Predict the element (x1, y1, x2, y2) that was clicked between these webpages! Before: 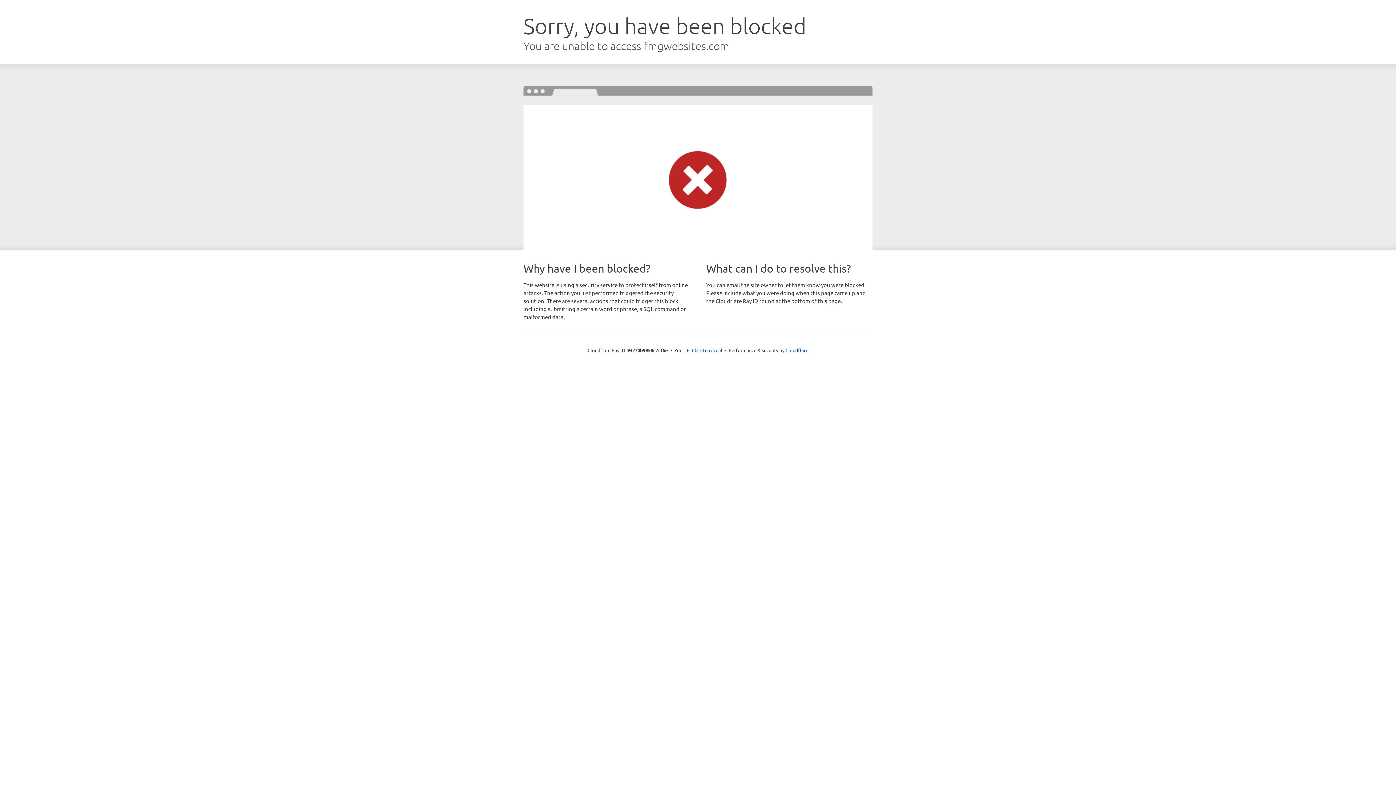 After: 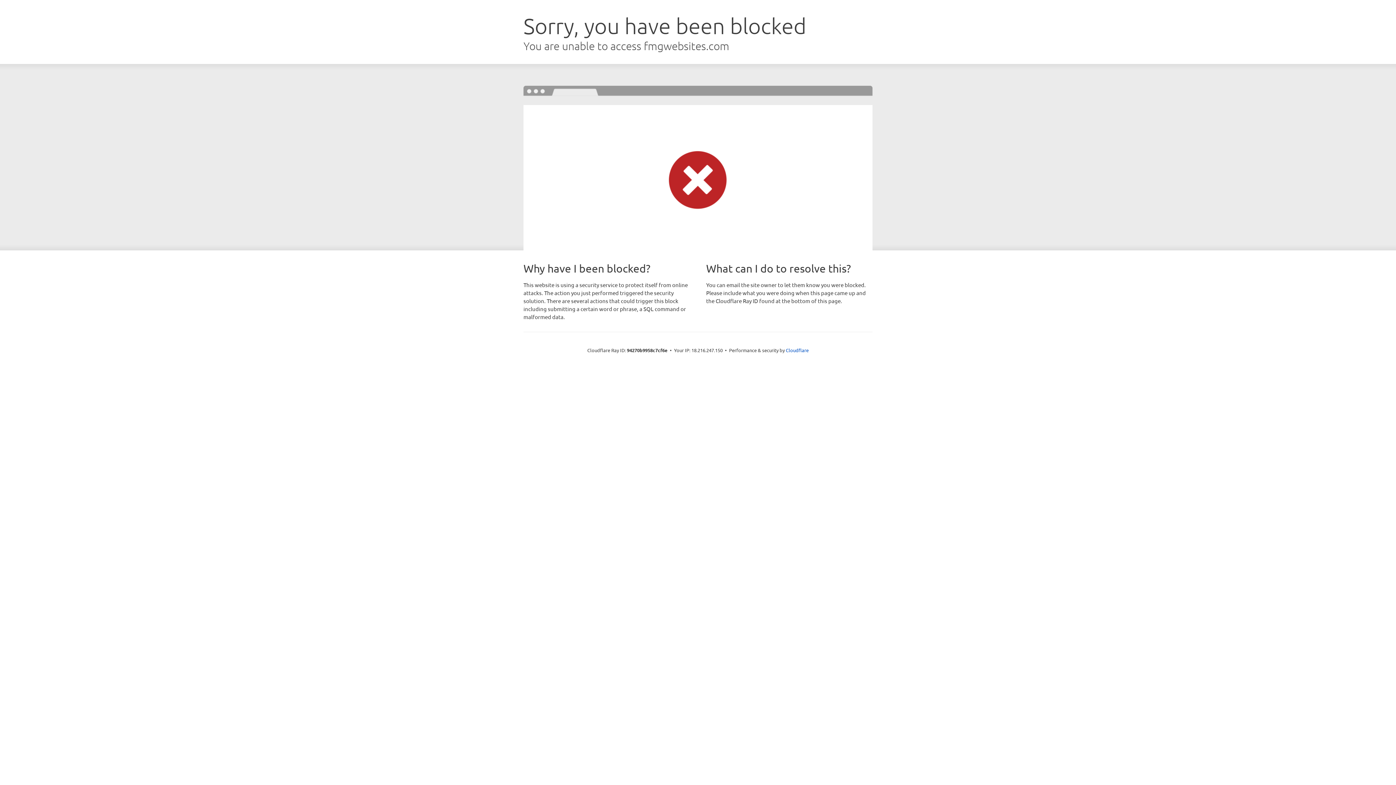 Action: label: Click to reveal bbox: (692, 346, 722, 353)